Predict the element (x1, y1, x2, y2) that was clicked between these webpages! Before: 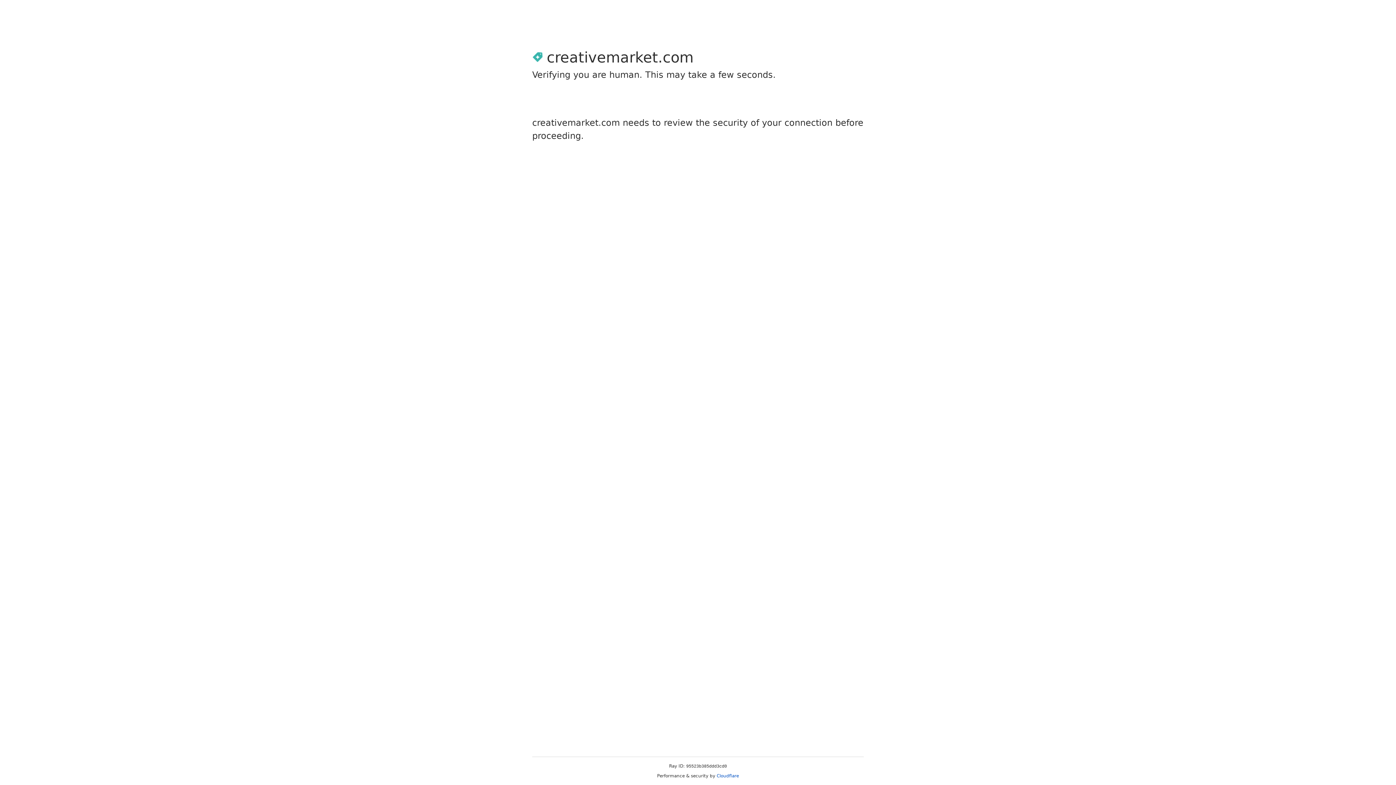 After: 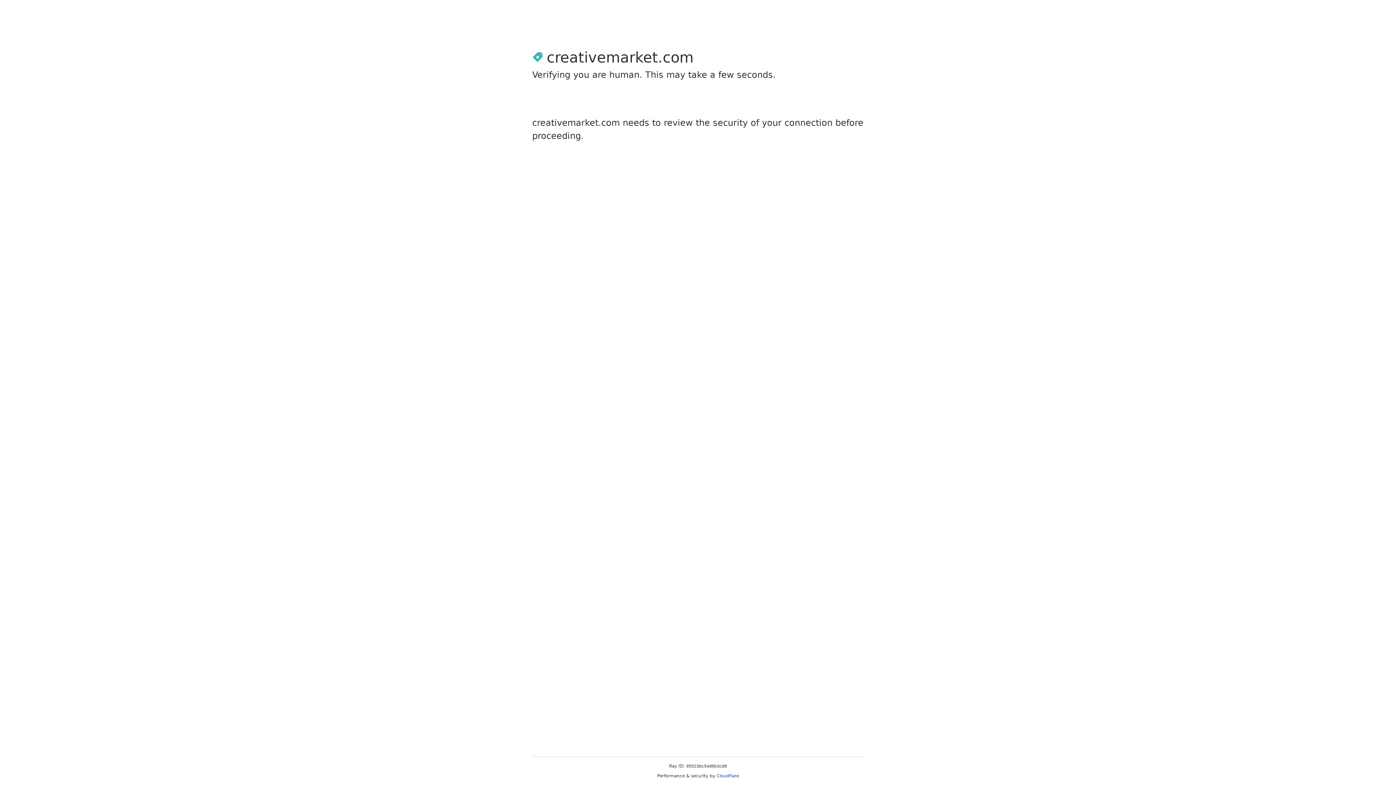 Action: label: Cloudflare bbox: (716, 773, 739, 778)